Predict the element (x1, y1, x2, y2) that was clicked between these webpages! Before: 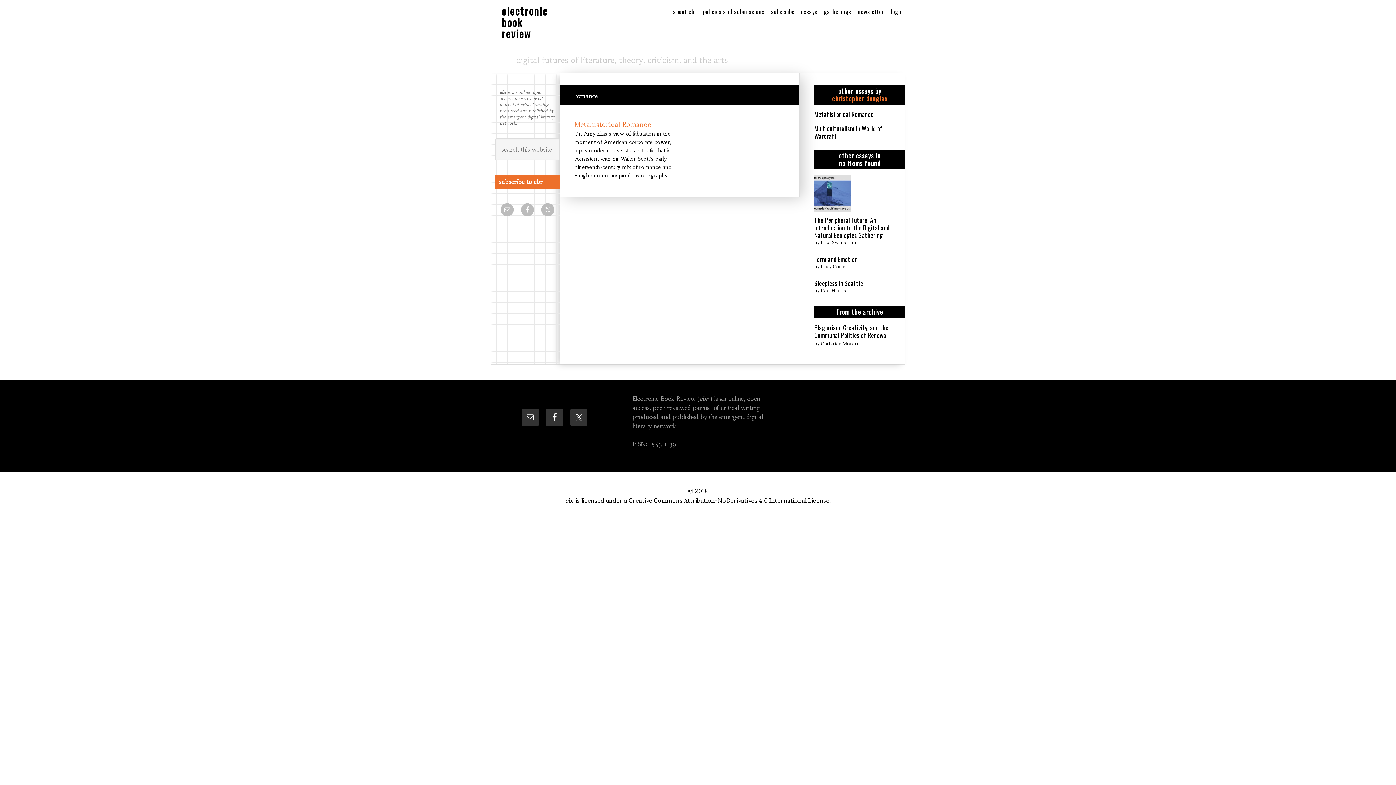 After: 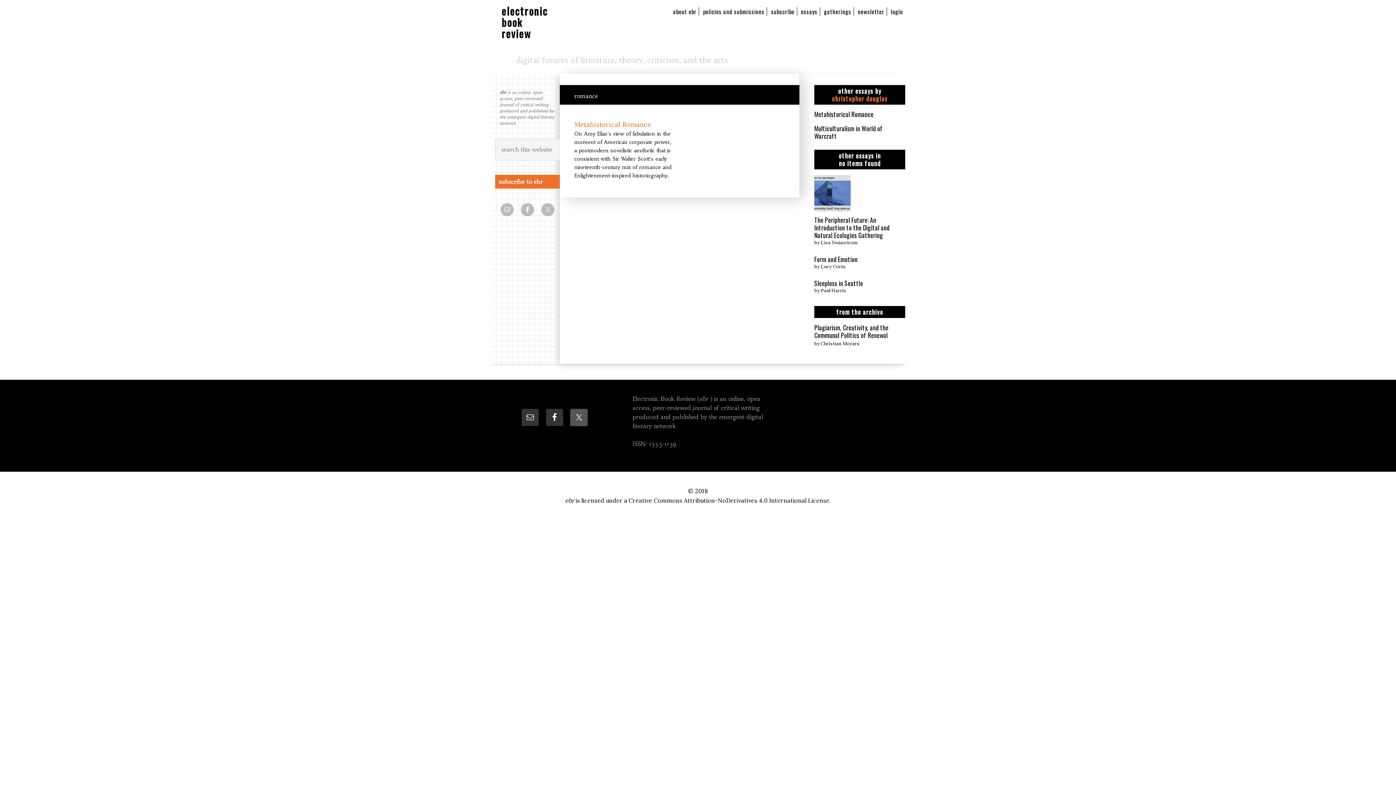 Action: bbox: (570, 409, 587, 426)